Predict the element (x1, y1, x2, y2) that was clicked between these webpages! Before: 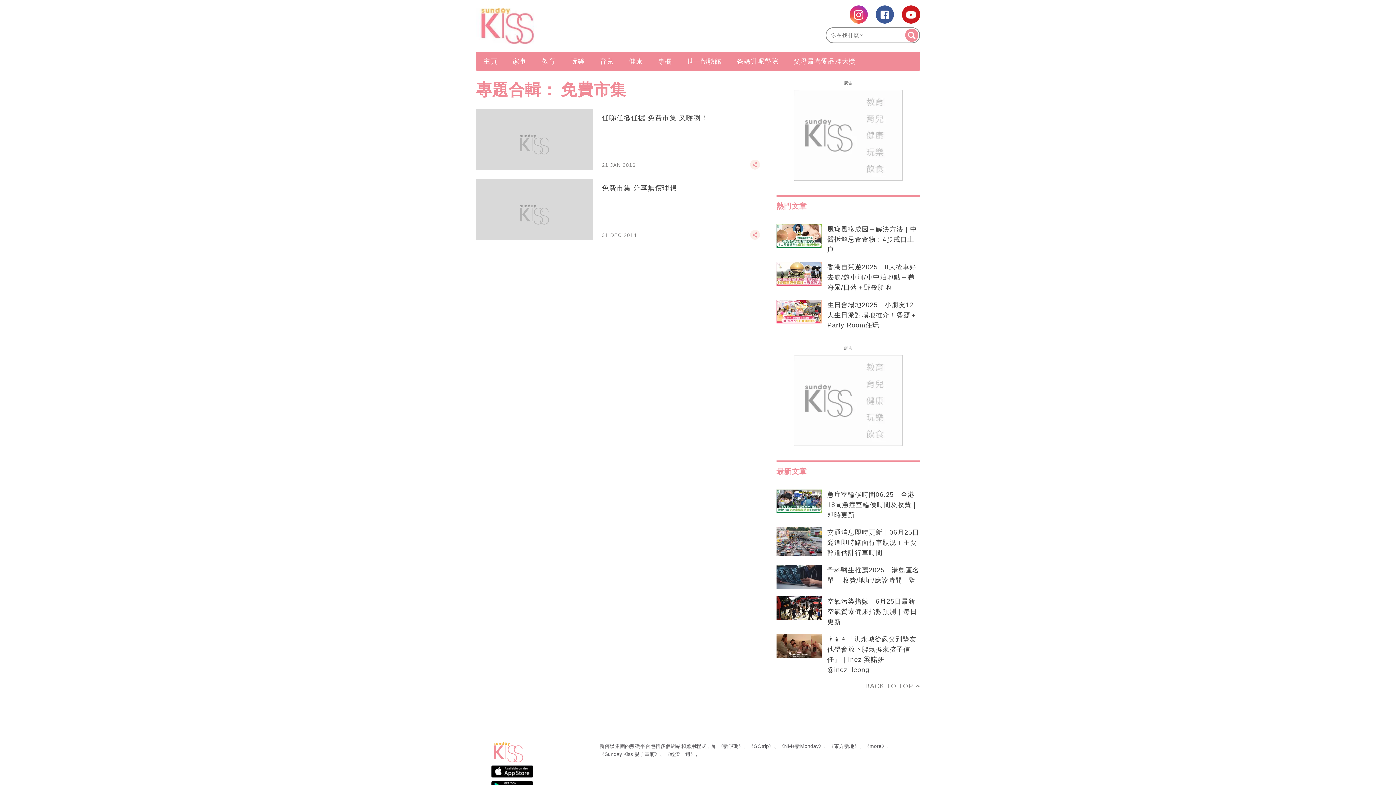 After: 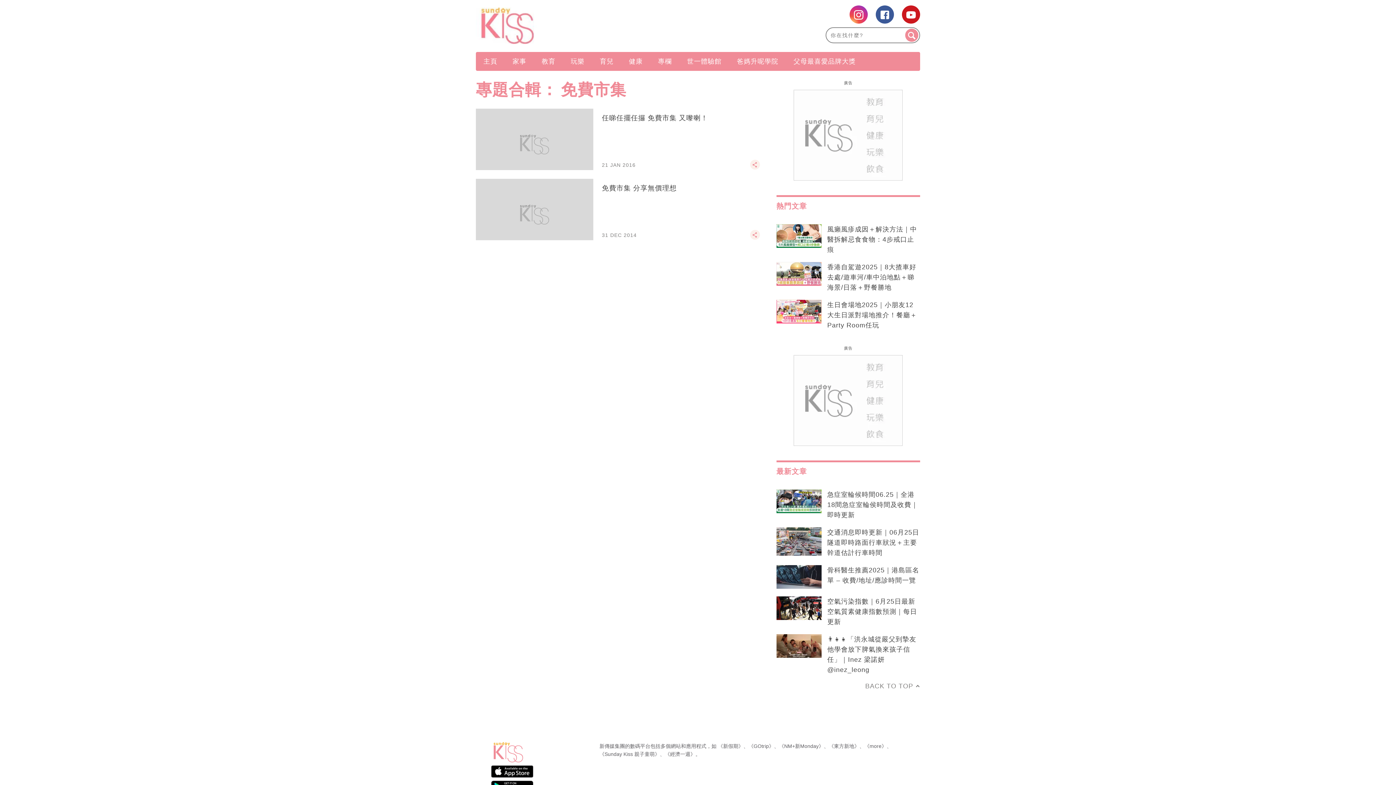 Action: bbox: (779, 743, 824, 749) label: 《NM+新Monday》